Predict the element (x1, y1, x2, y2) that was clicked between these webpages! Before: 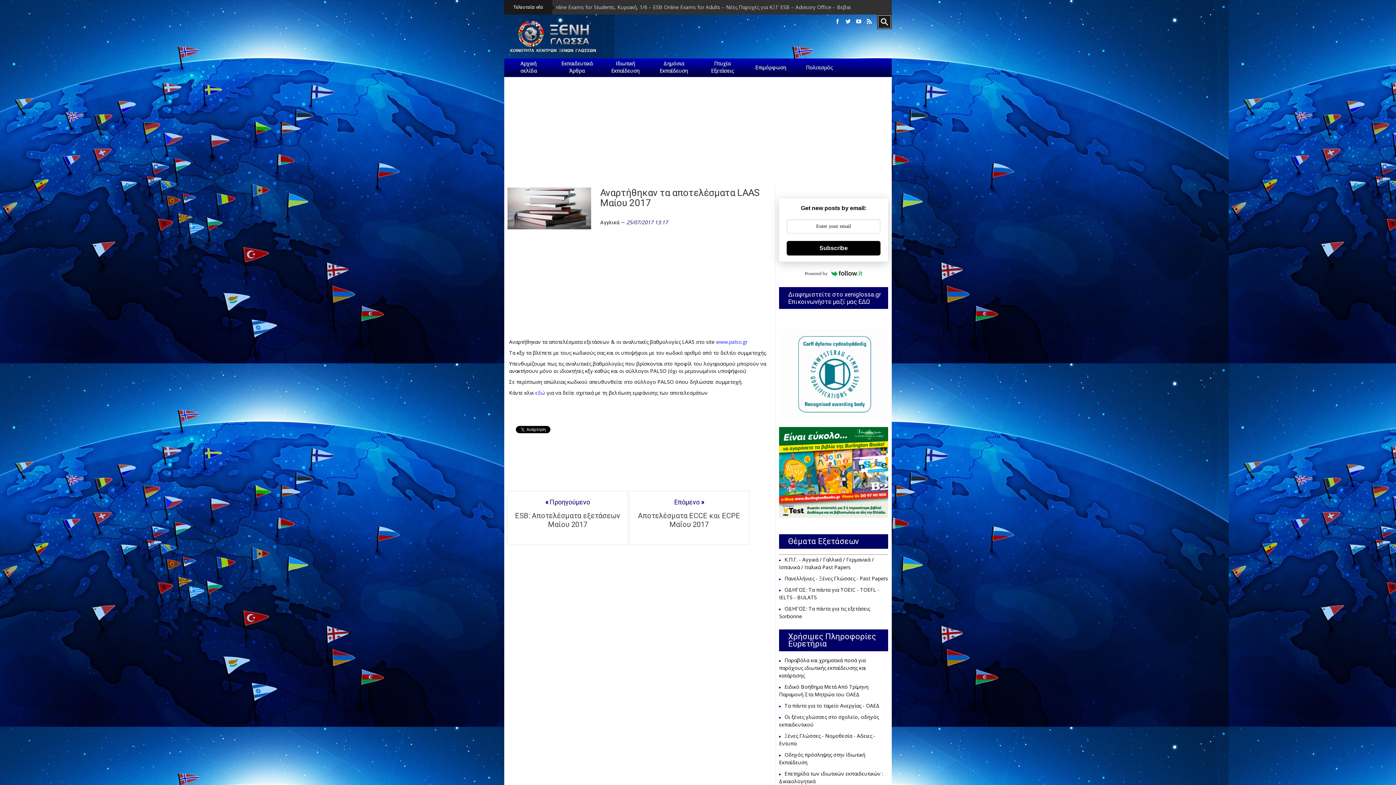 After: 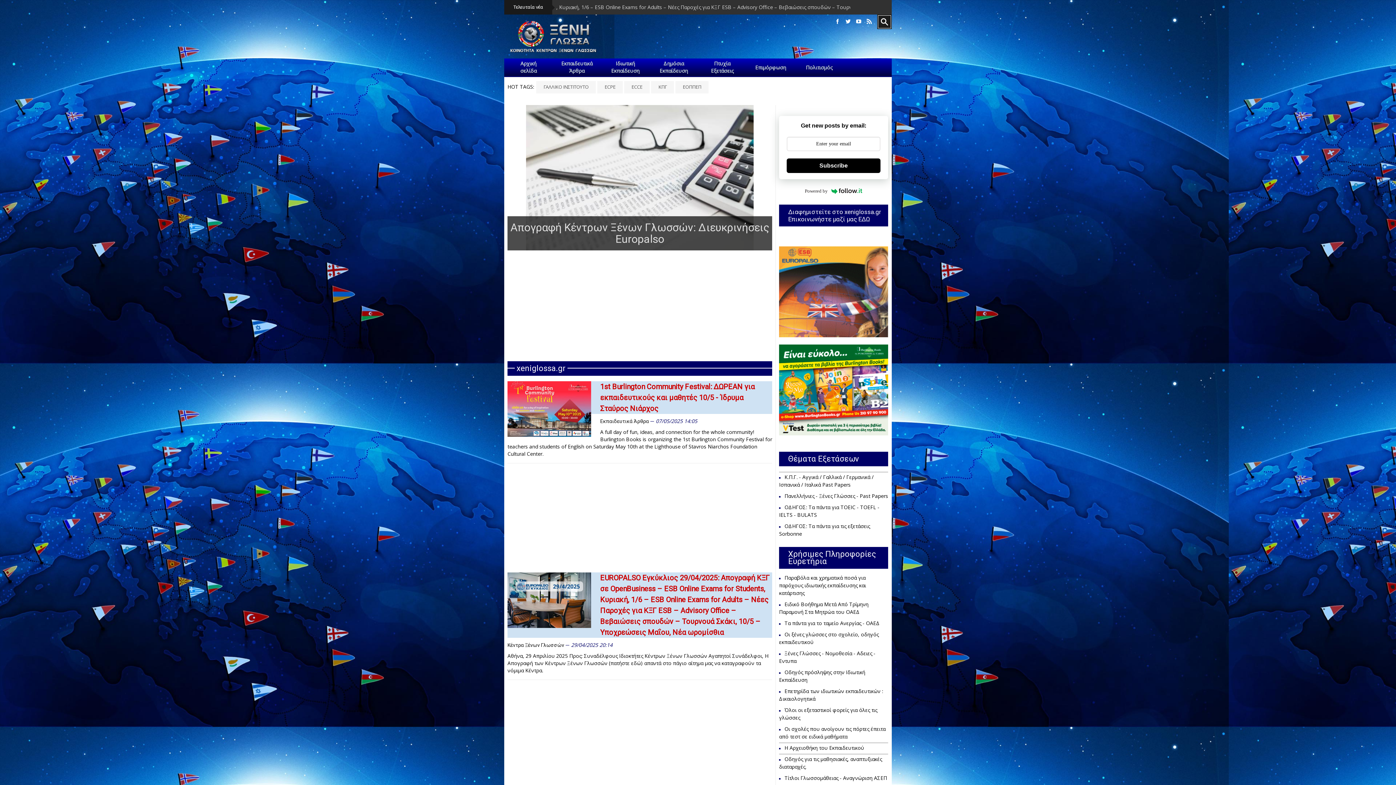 Action: bbox: (504, 58, 552, 76) label: Αρχική
σελίδα